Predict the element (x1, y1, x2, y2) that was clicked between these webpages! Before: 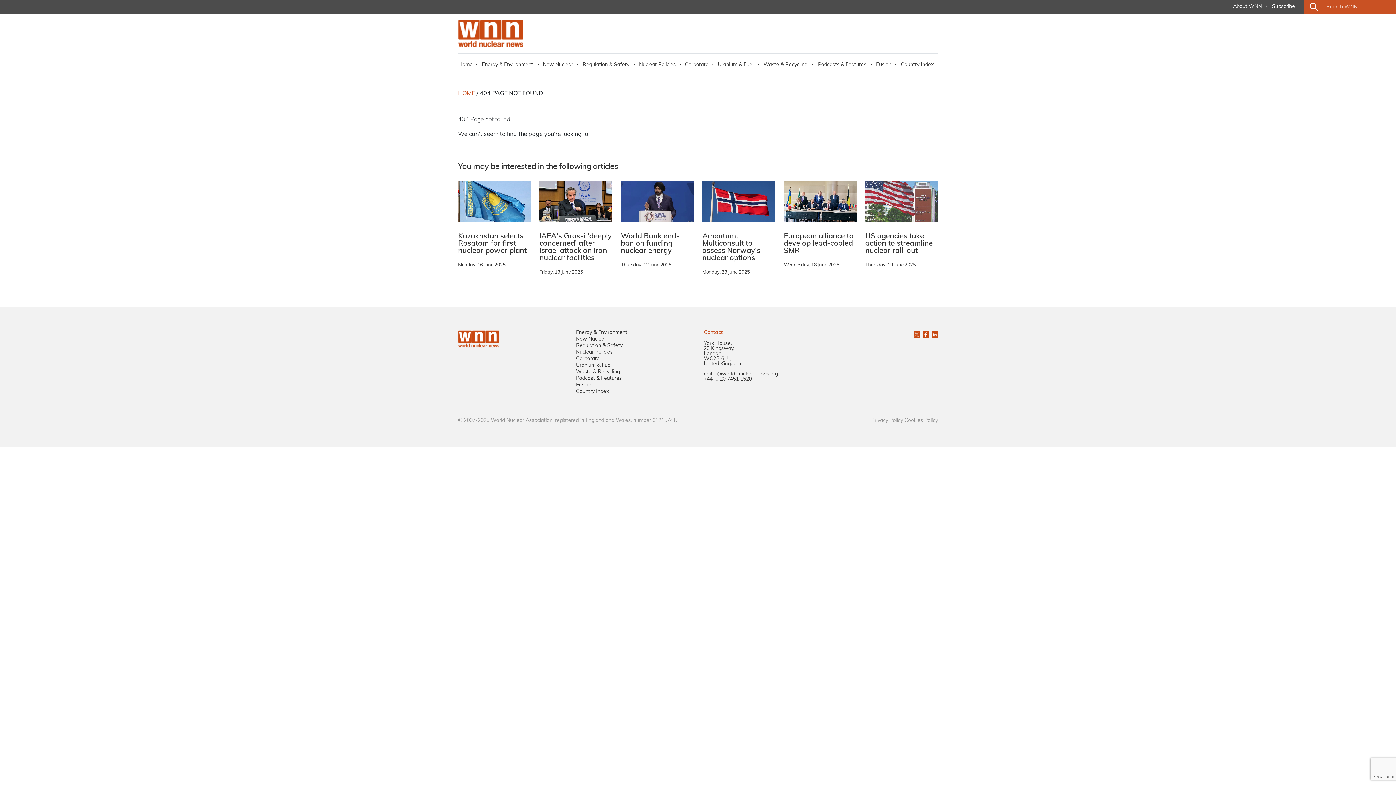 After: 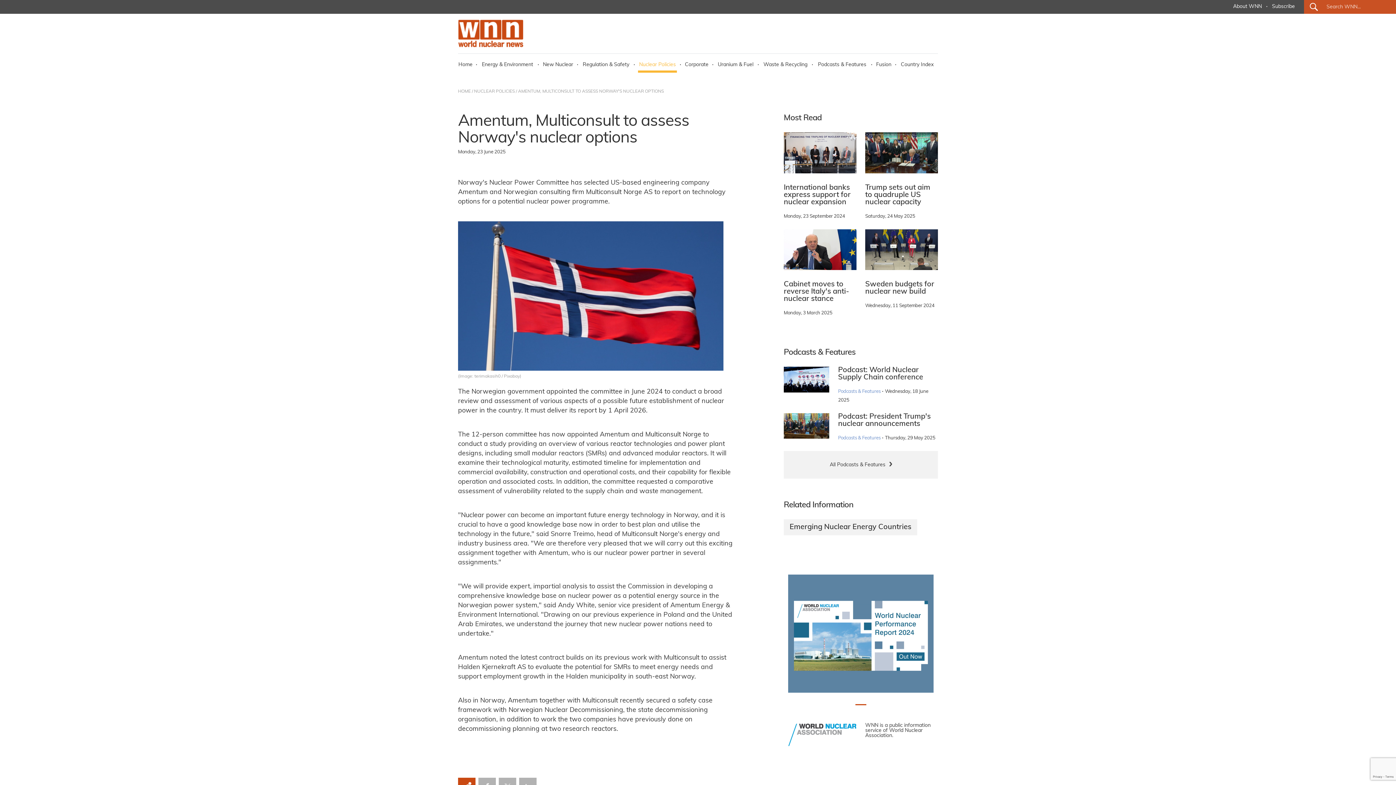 Action: label: Amentum, Multiconsult to assess Norway's nuclear options bbox: (702, 181, 775, 267)